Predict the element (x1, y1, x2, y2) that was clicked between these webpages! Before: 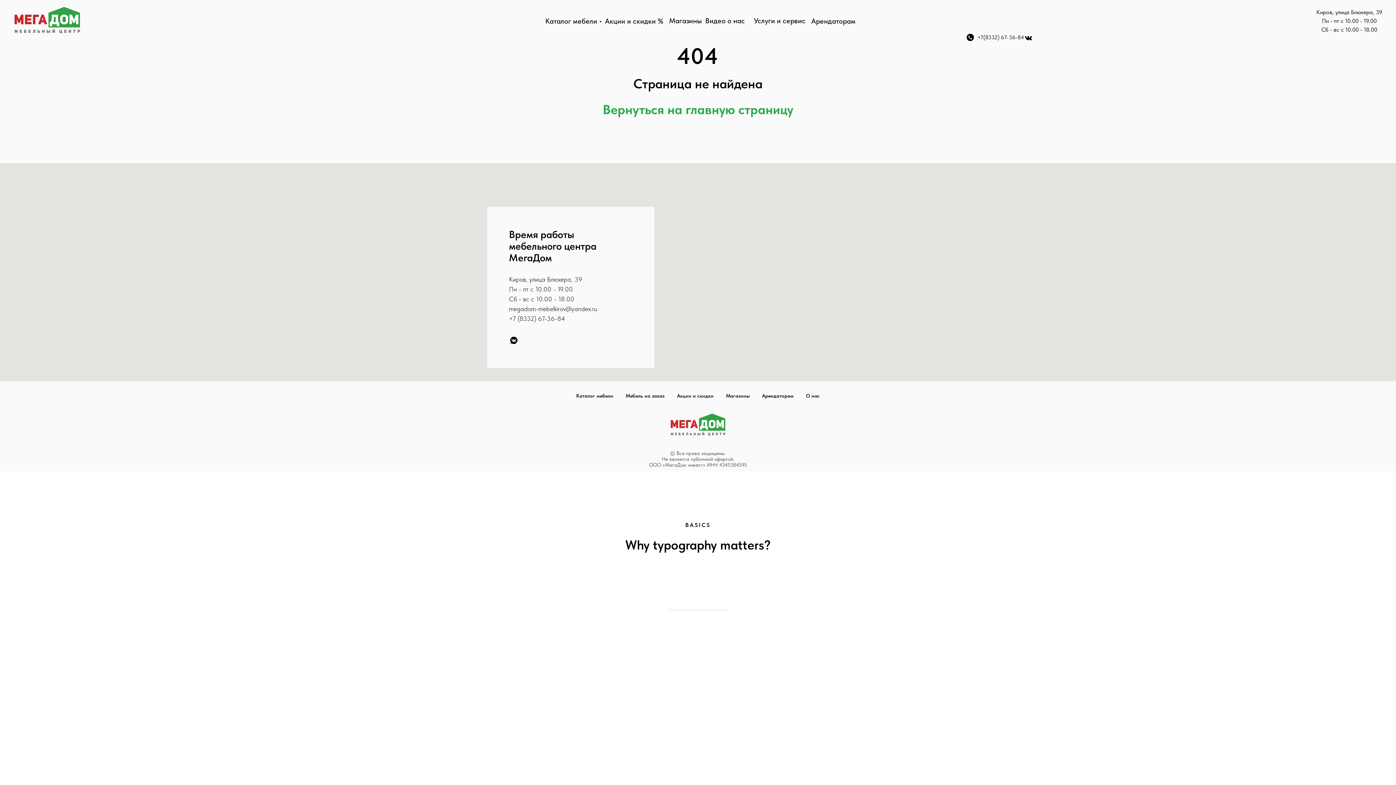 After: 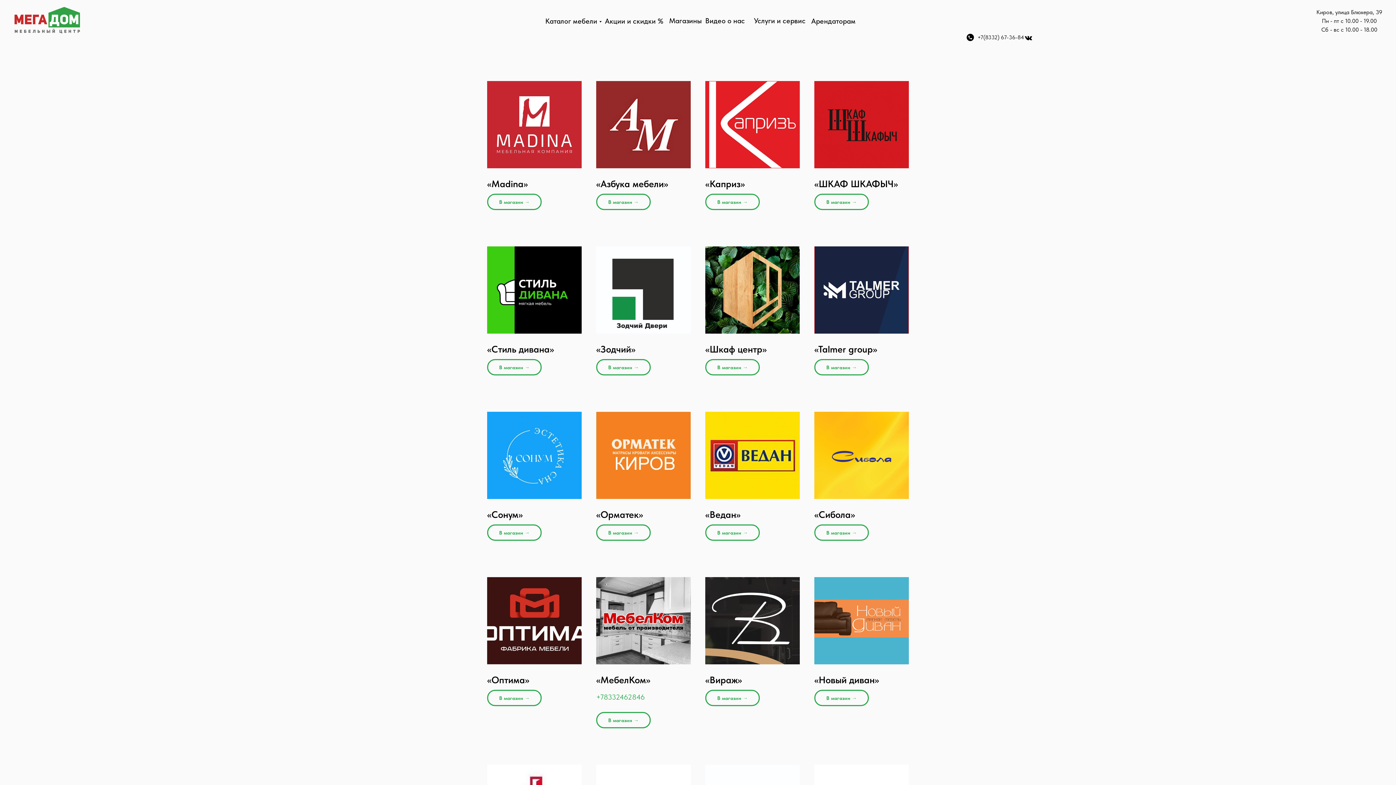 Action: bbox: (625, 393, 664, 398) label: Мебель на заказ